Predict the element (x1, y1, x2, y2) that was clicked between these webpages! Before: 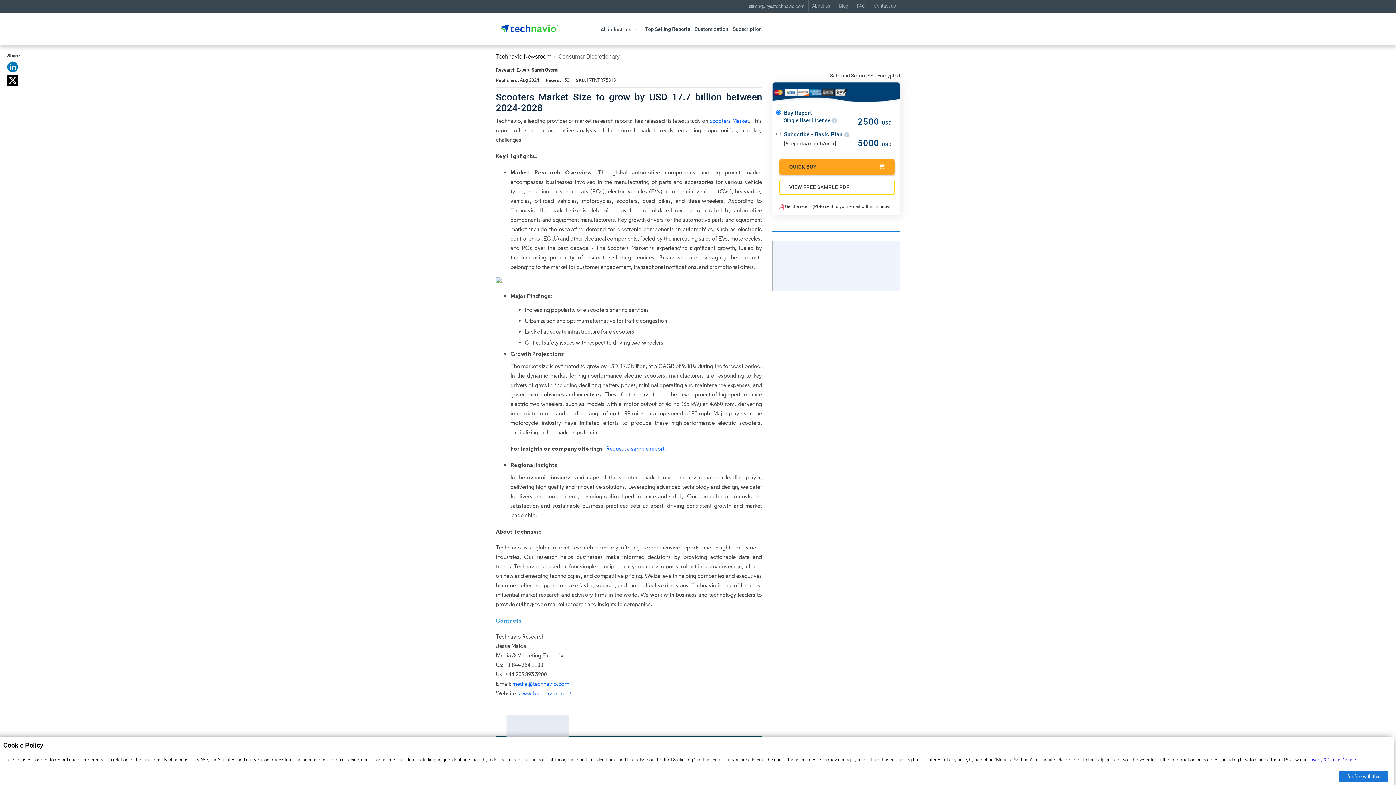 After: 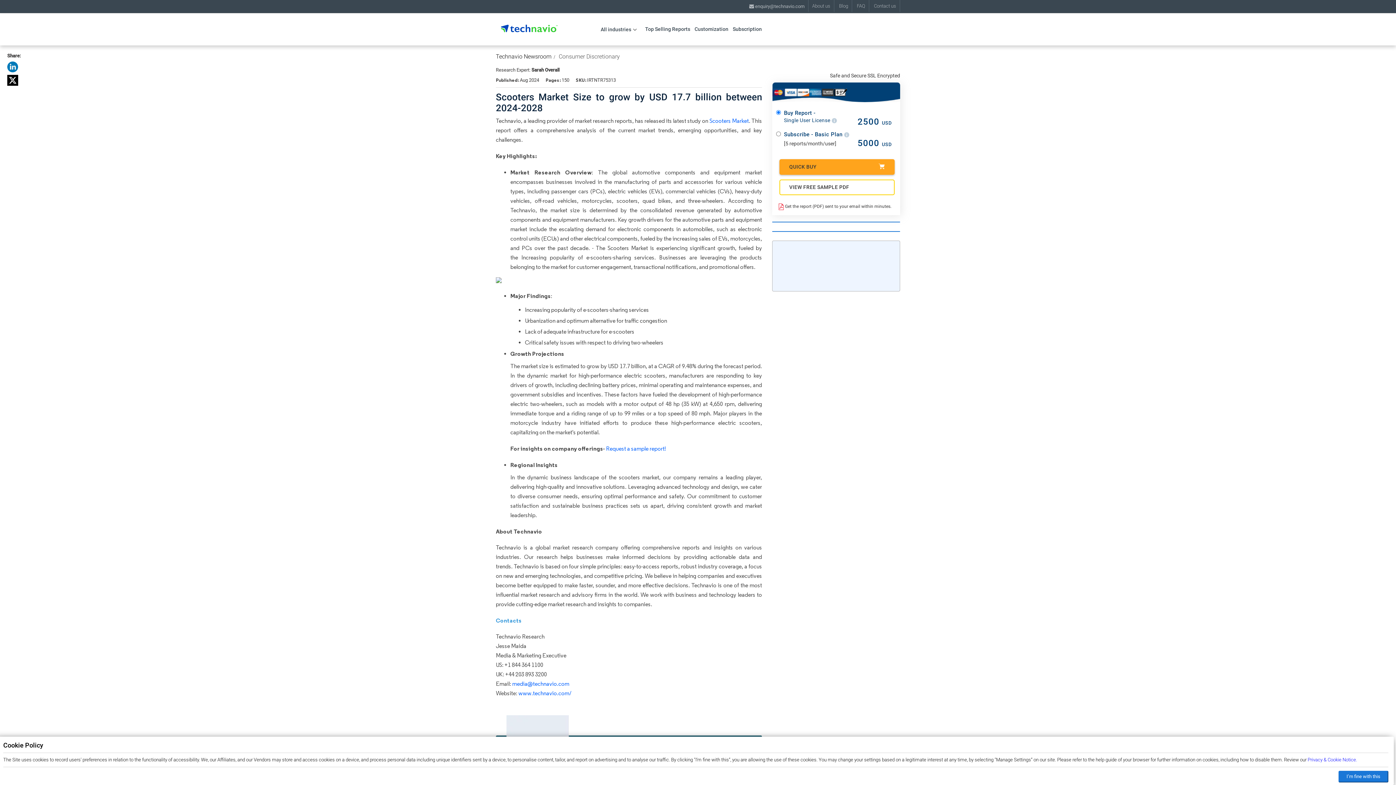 Action: bbox: (501, 24, 558, 32)